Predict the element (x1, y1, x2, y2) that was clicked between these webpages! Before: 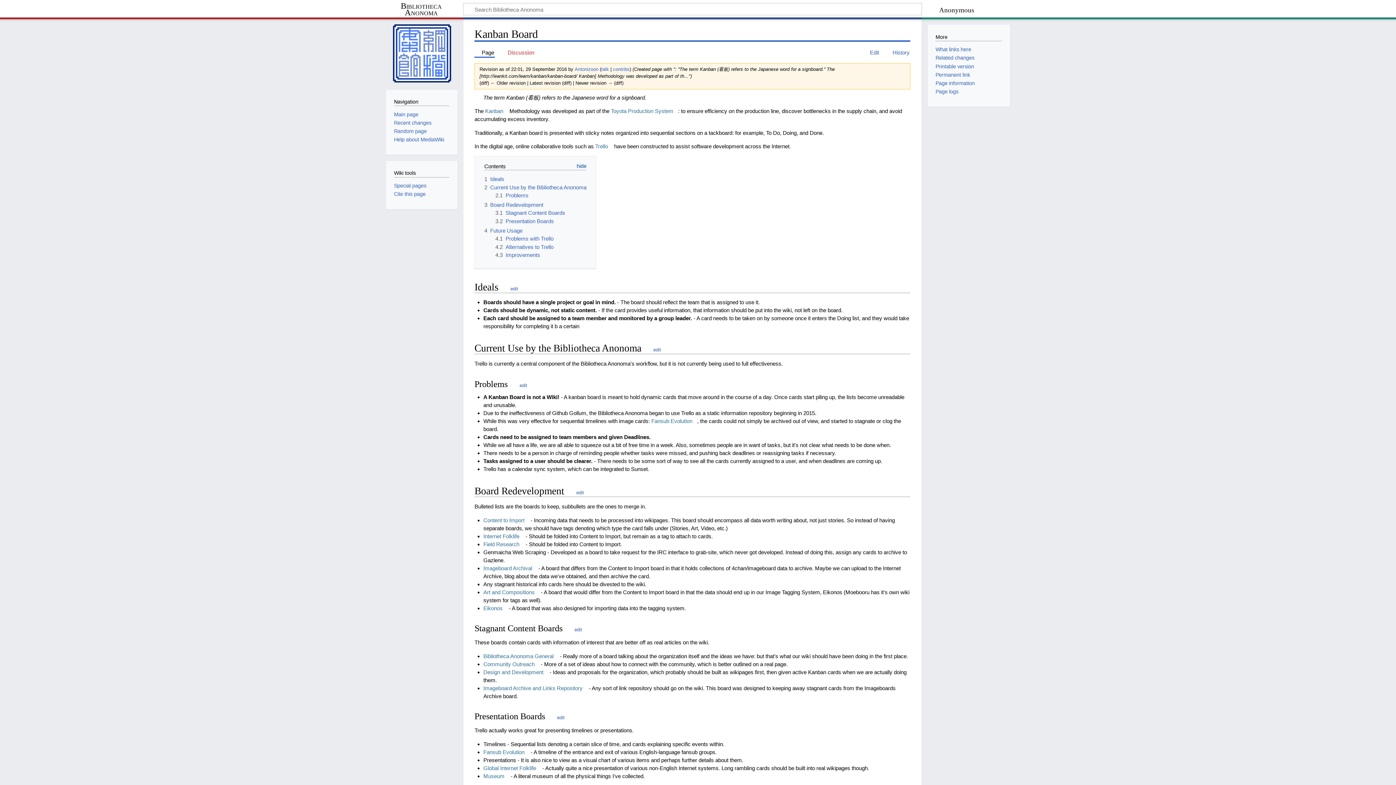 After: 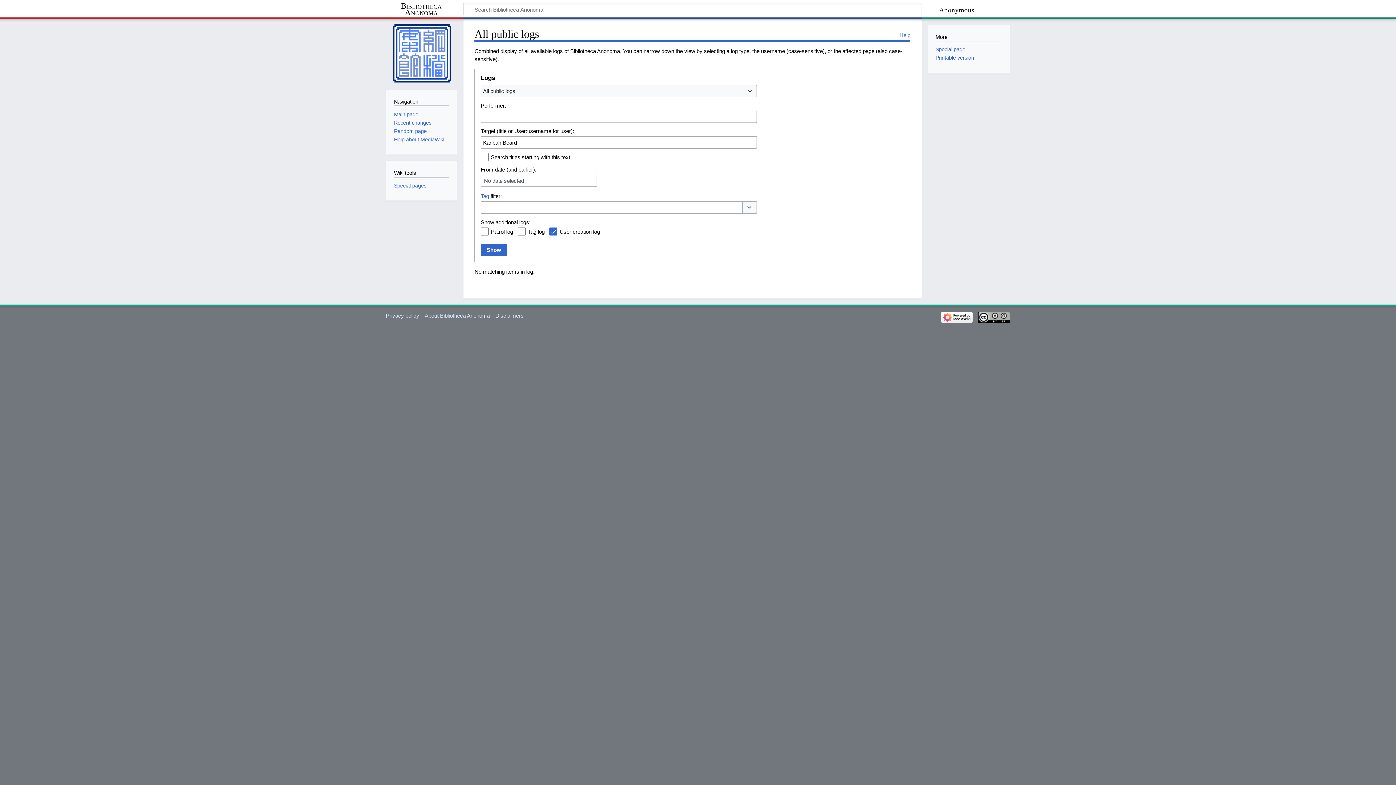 Action: bbox: (935, 88, 958, 94) label: Page logs